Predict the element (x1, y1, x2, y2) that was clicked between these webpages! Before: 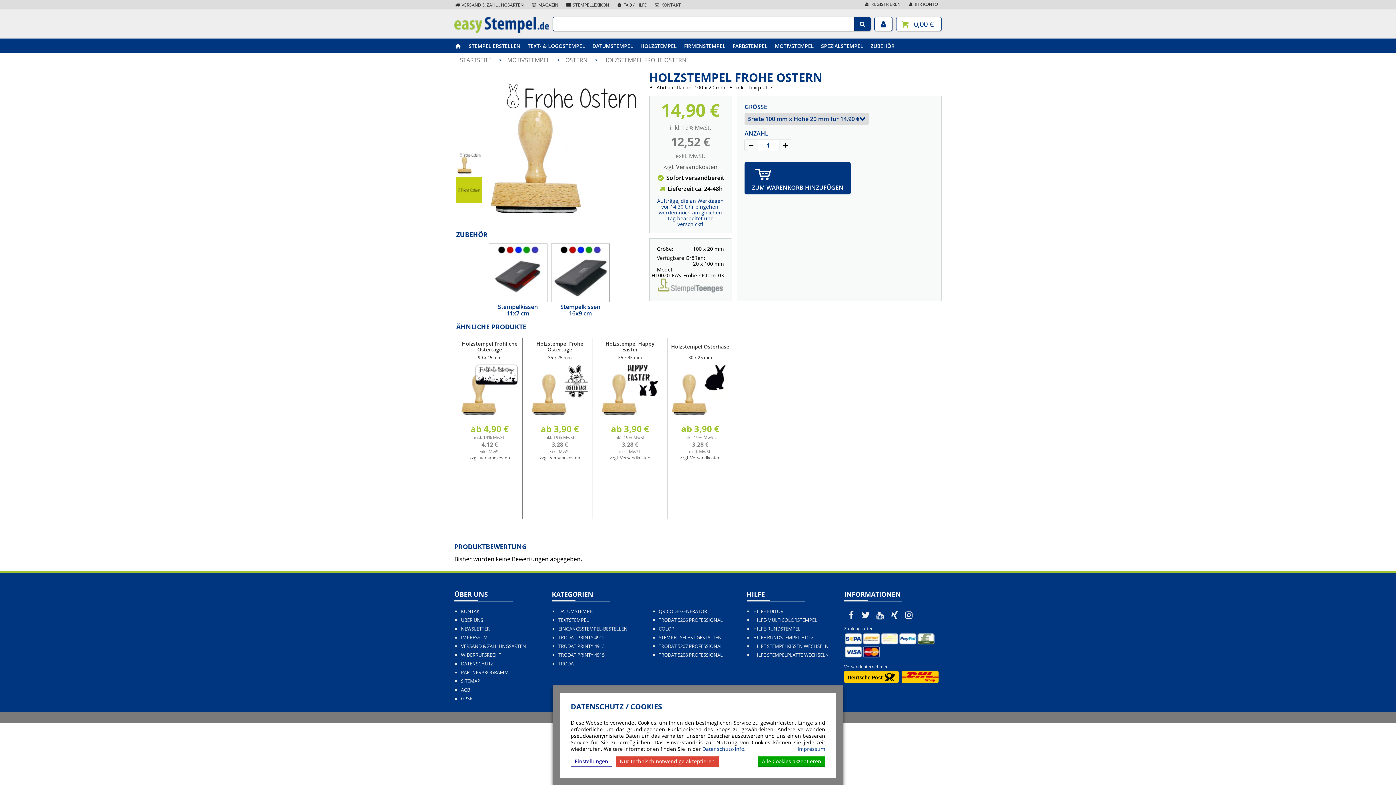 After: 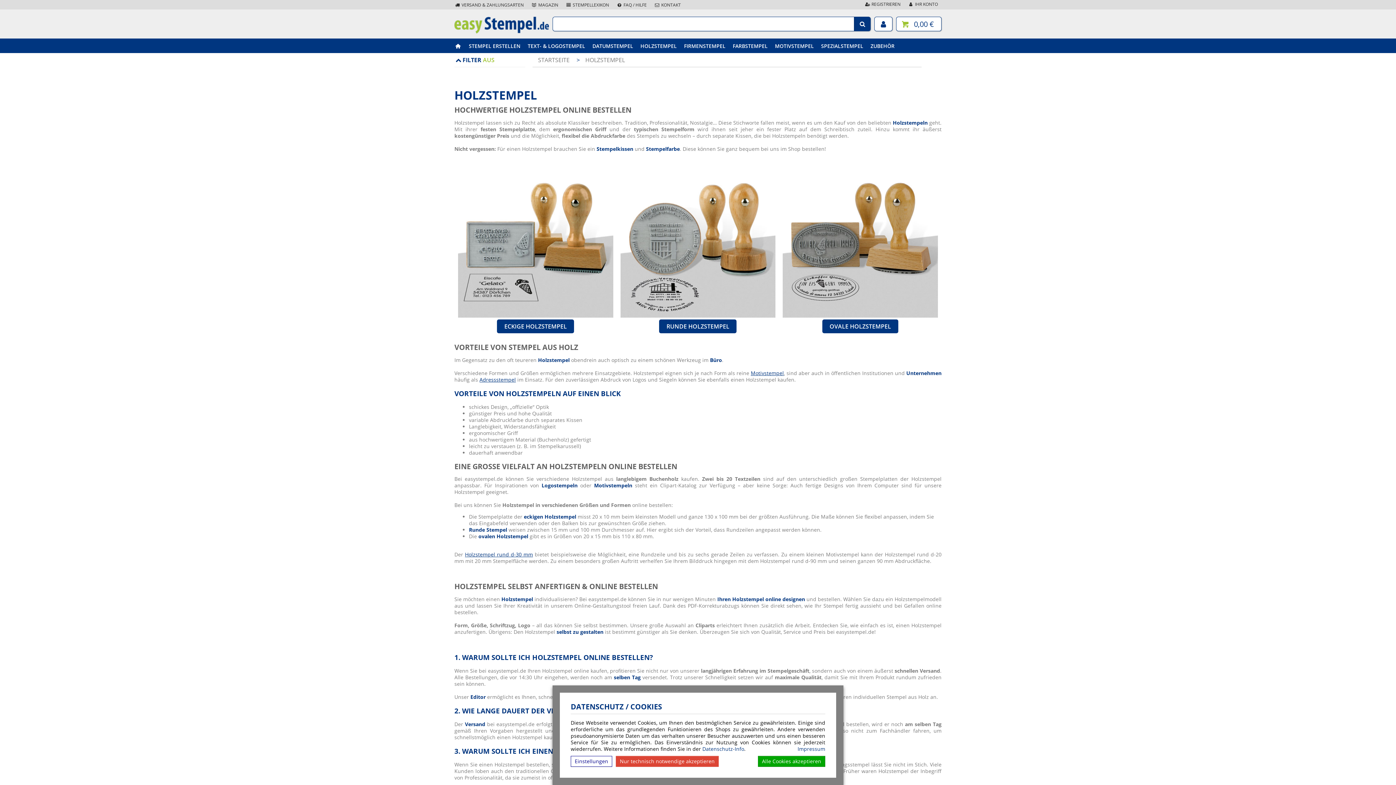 Action: label: HOLZSTEMPEL bbox: (640, 38, 676, 53)